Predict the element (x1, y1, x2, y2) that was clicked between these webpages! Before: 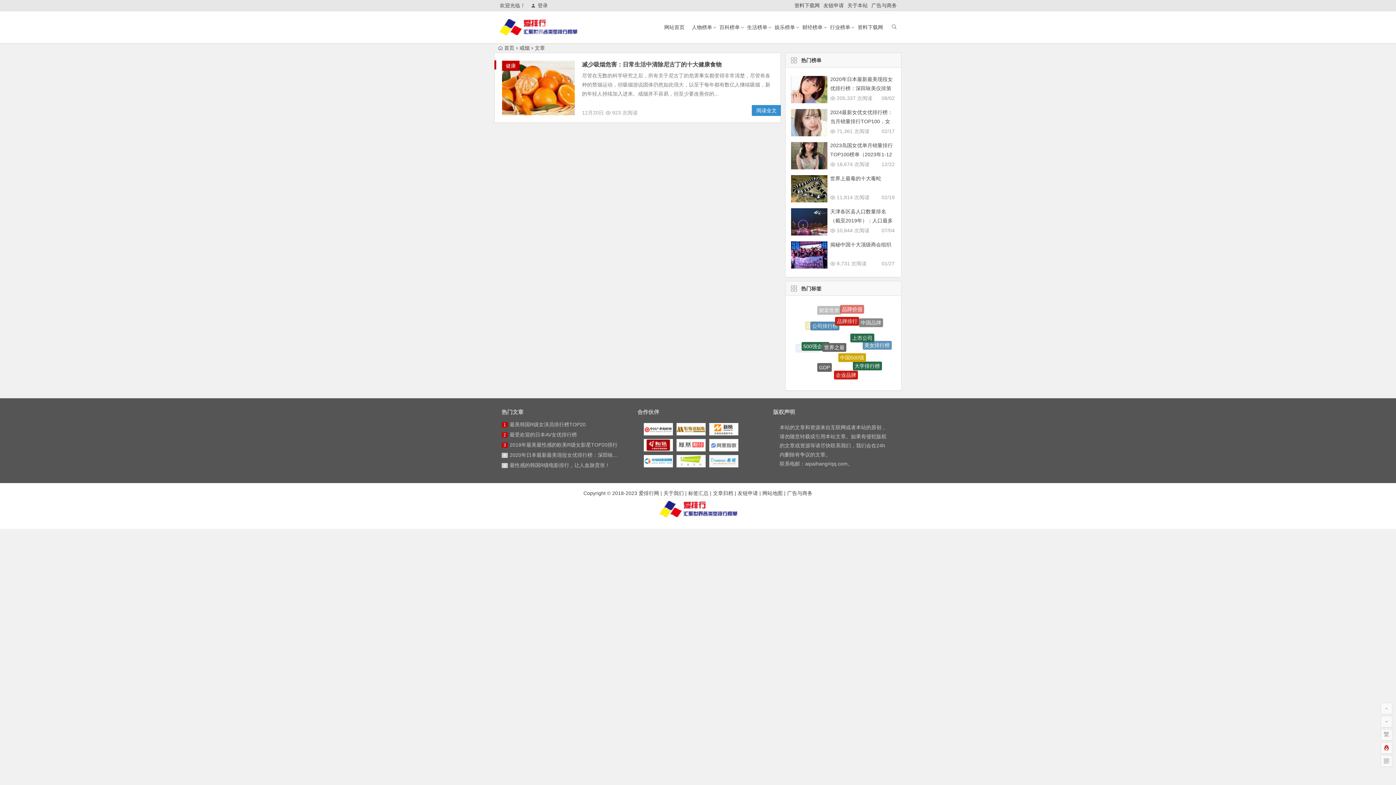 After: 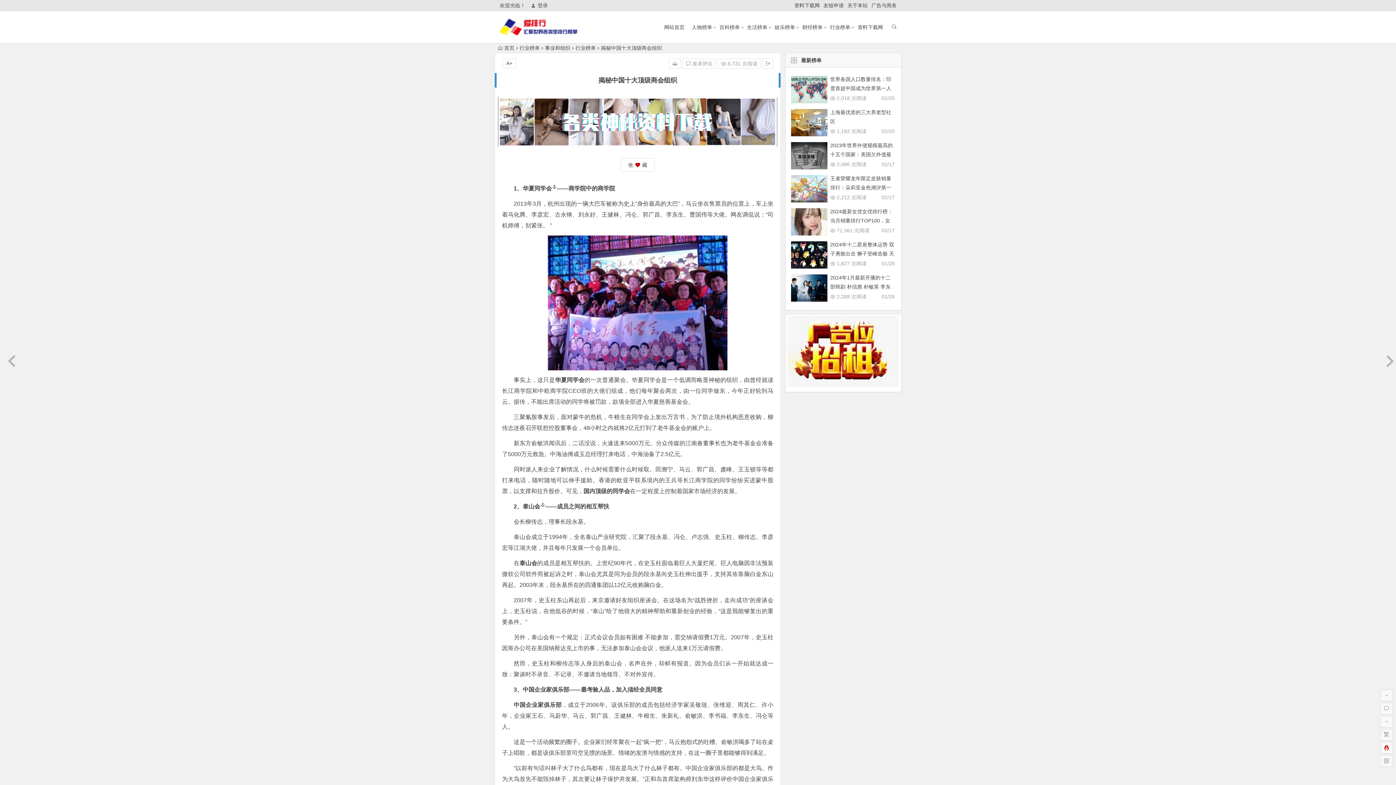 Action: bbox: (830, 241, 891, 247) label: 揭秘中国十大顶级商会组织